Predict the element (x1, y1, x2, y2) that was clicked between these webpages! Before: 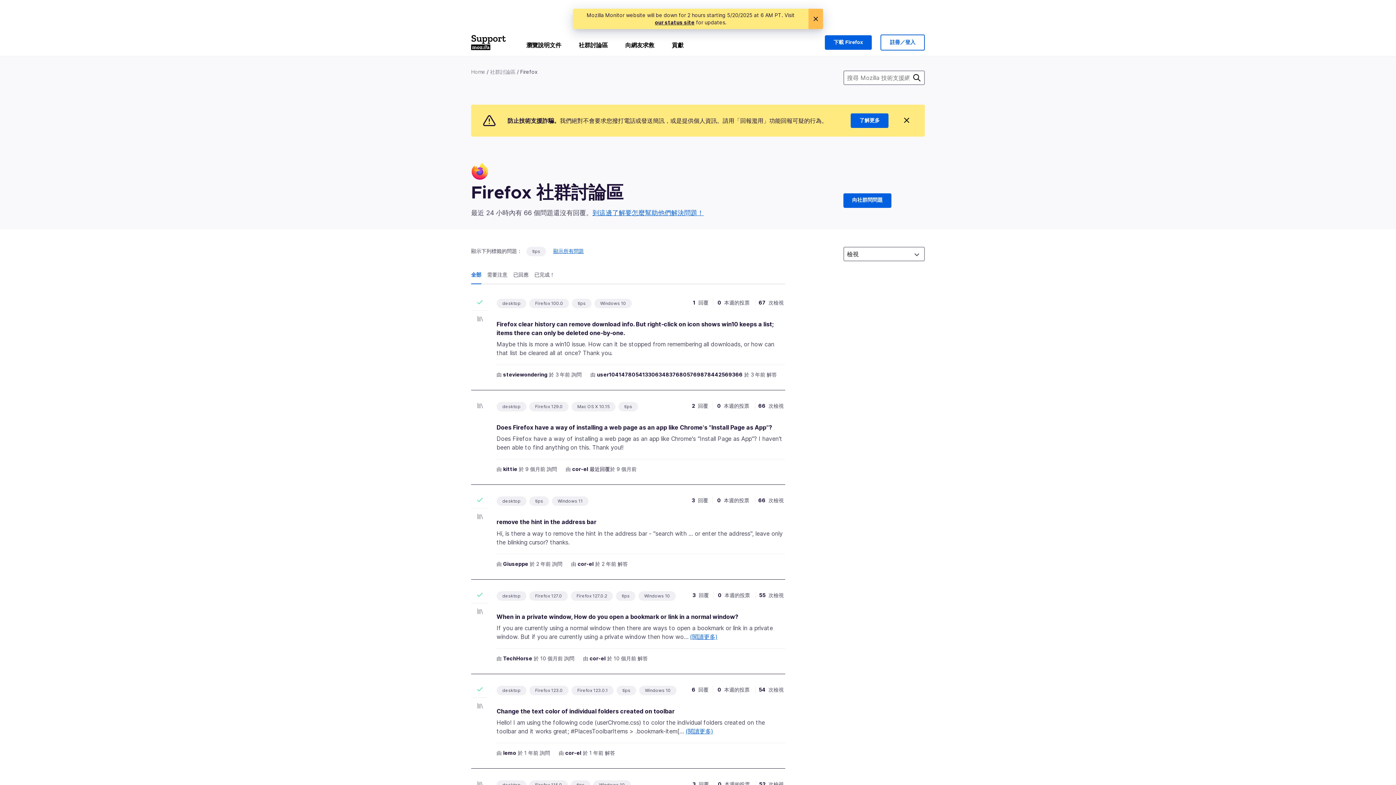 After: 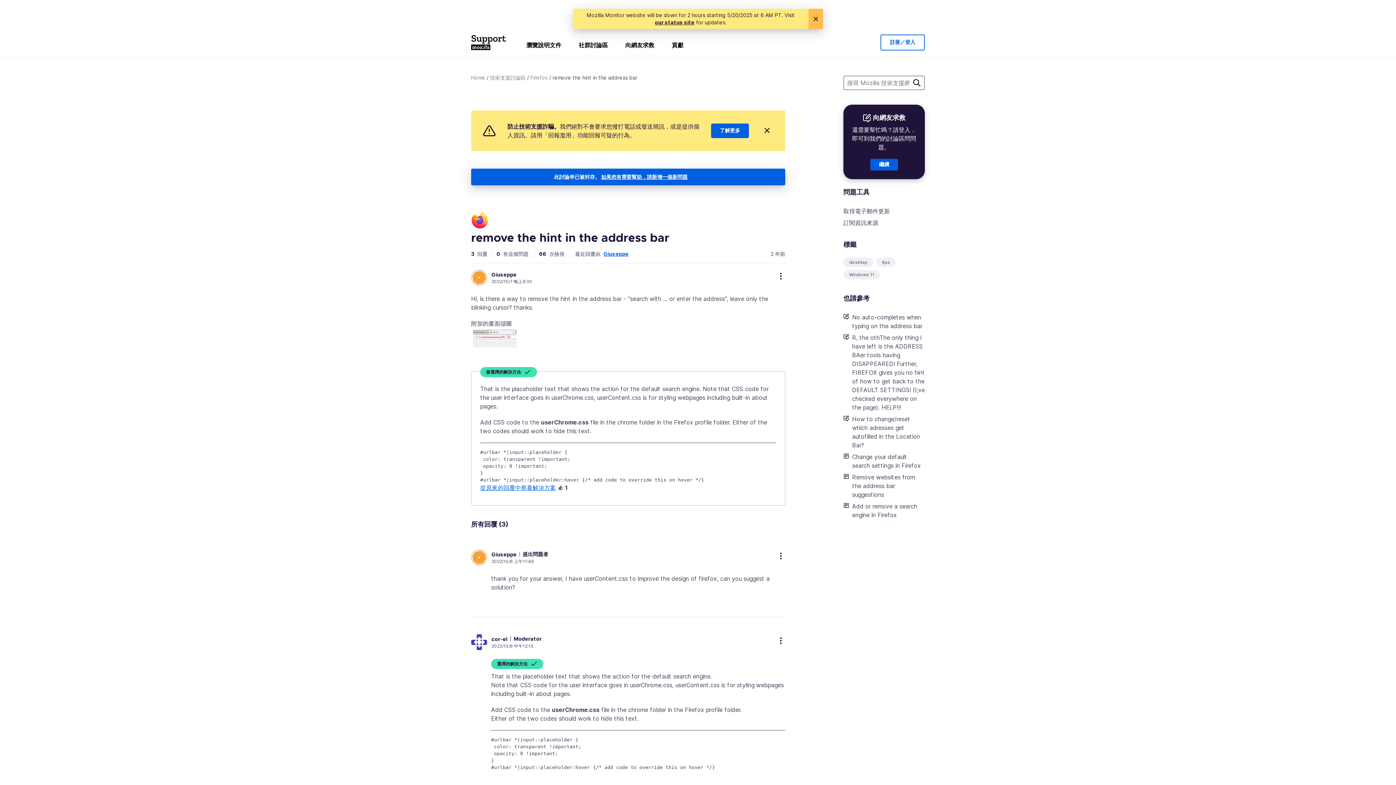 Action: label: remove the hint in the address bar bbox: (496, 518, 596, 525)